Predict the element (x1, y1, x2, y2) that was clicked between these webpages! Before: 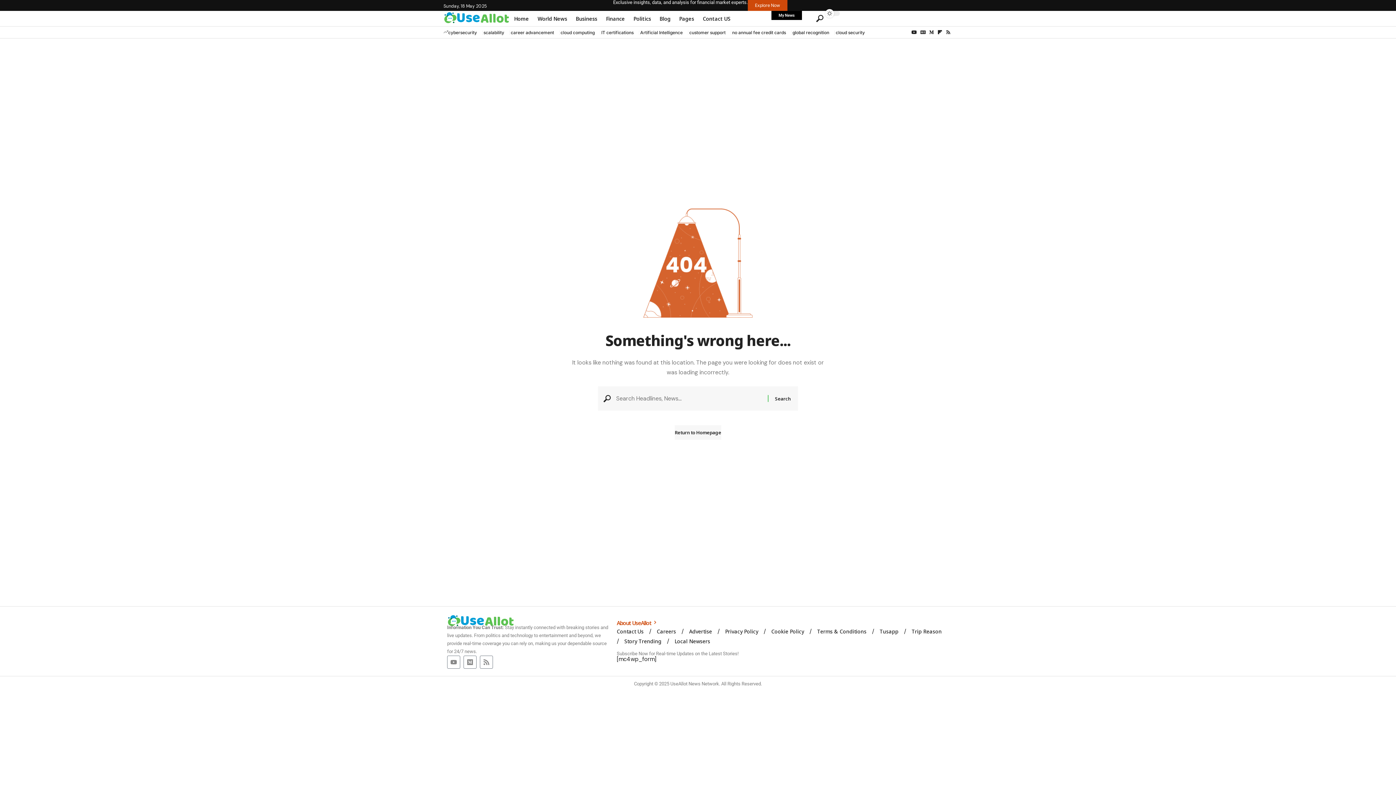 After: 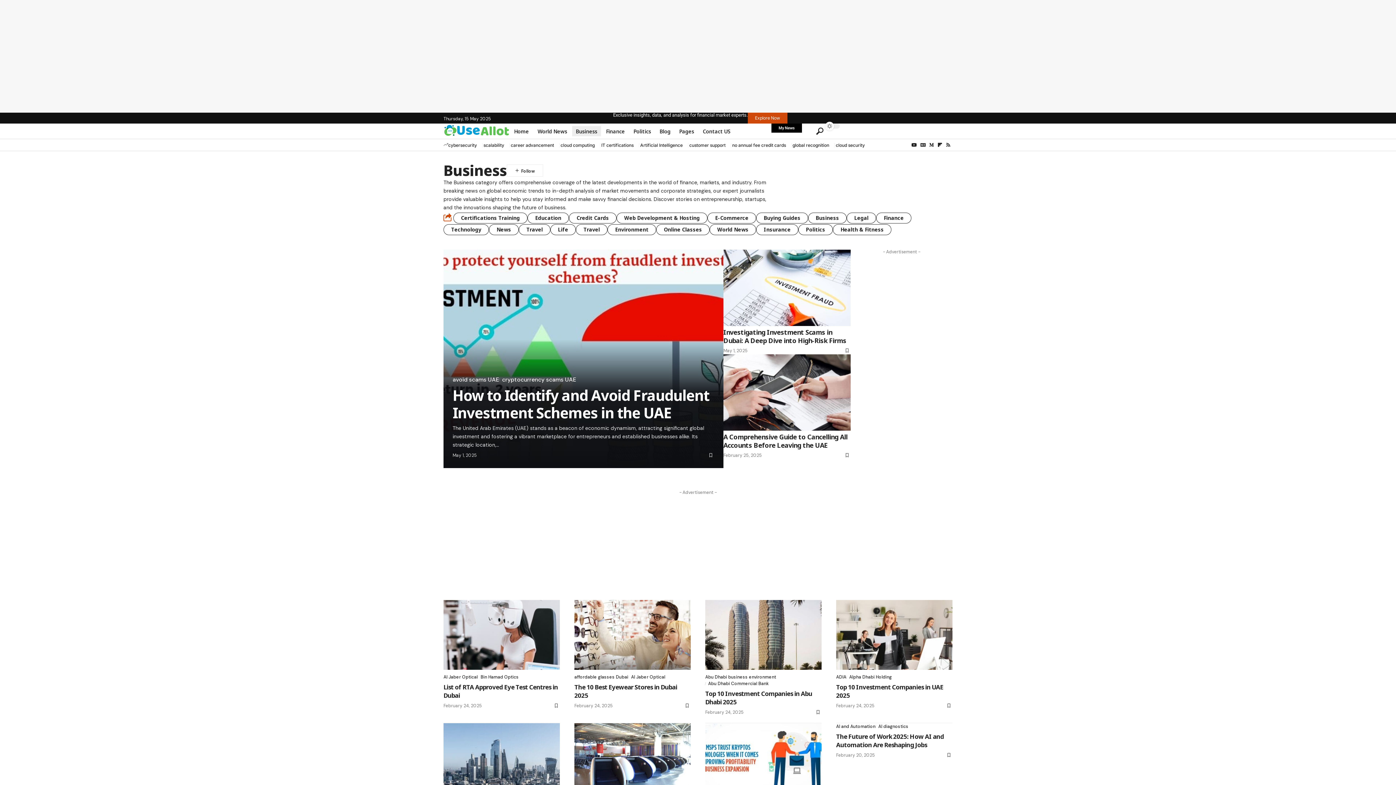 Action: bbox: (571, 10, 601, 26) label: Business